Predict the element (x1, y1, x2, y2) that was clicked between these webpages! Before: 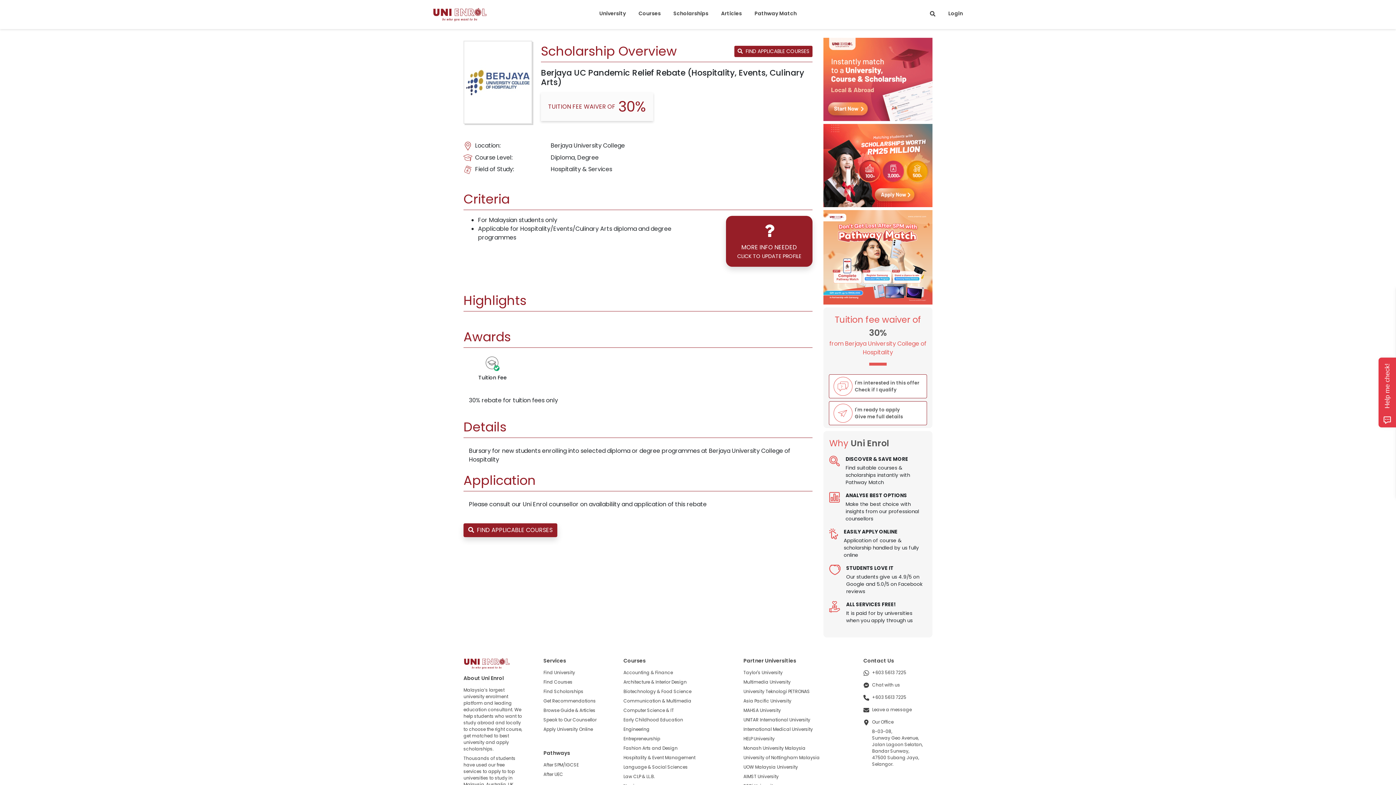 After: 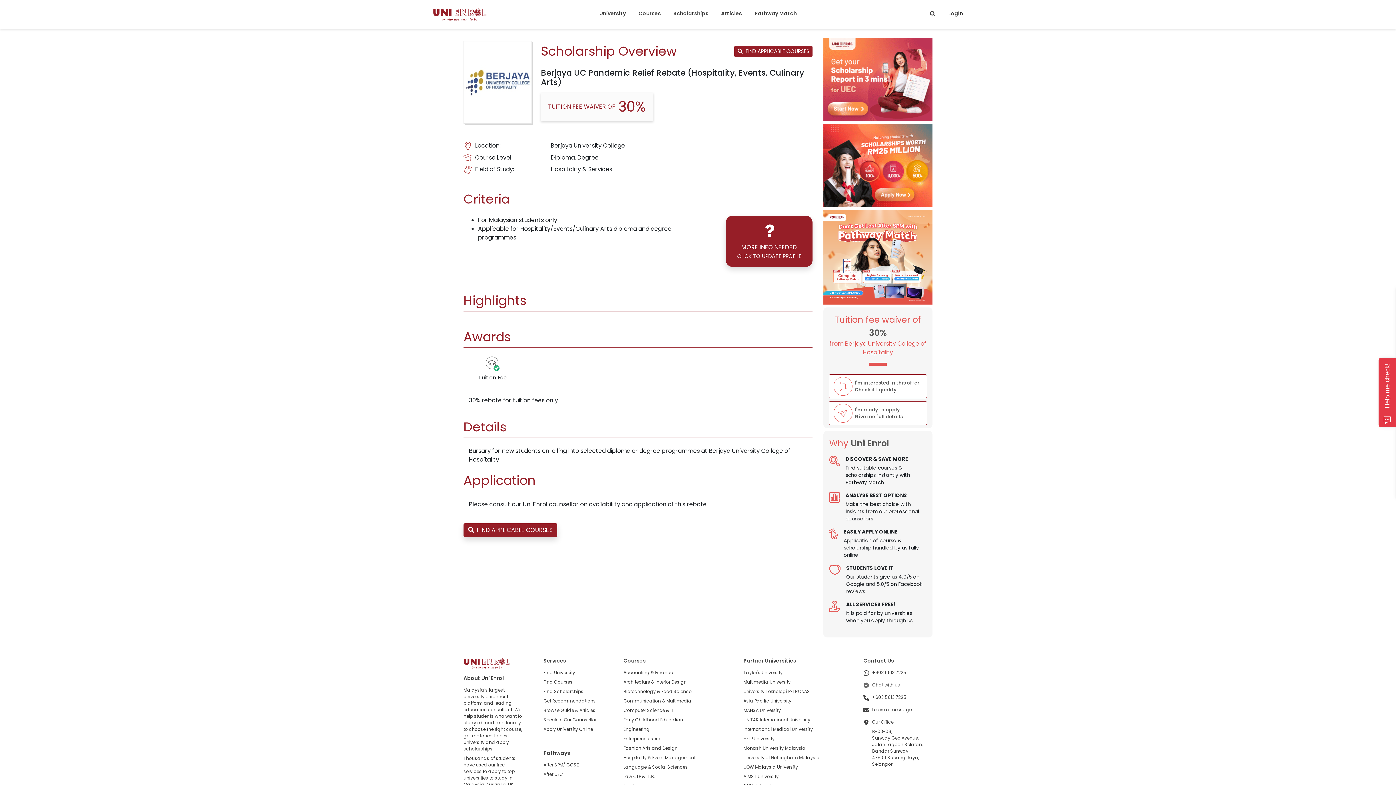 Action: label: Chat with us bbox: (863, 682, 932, 688)